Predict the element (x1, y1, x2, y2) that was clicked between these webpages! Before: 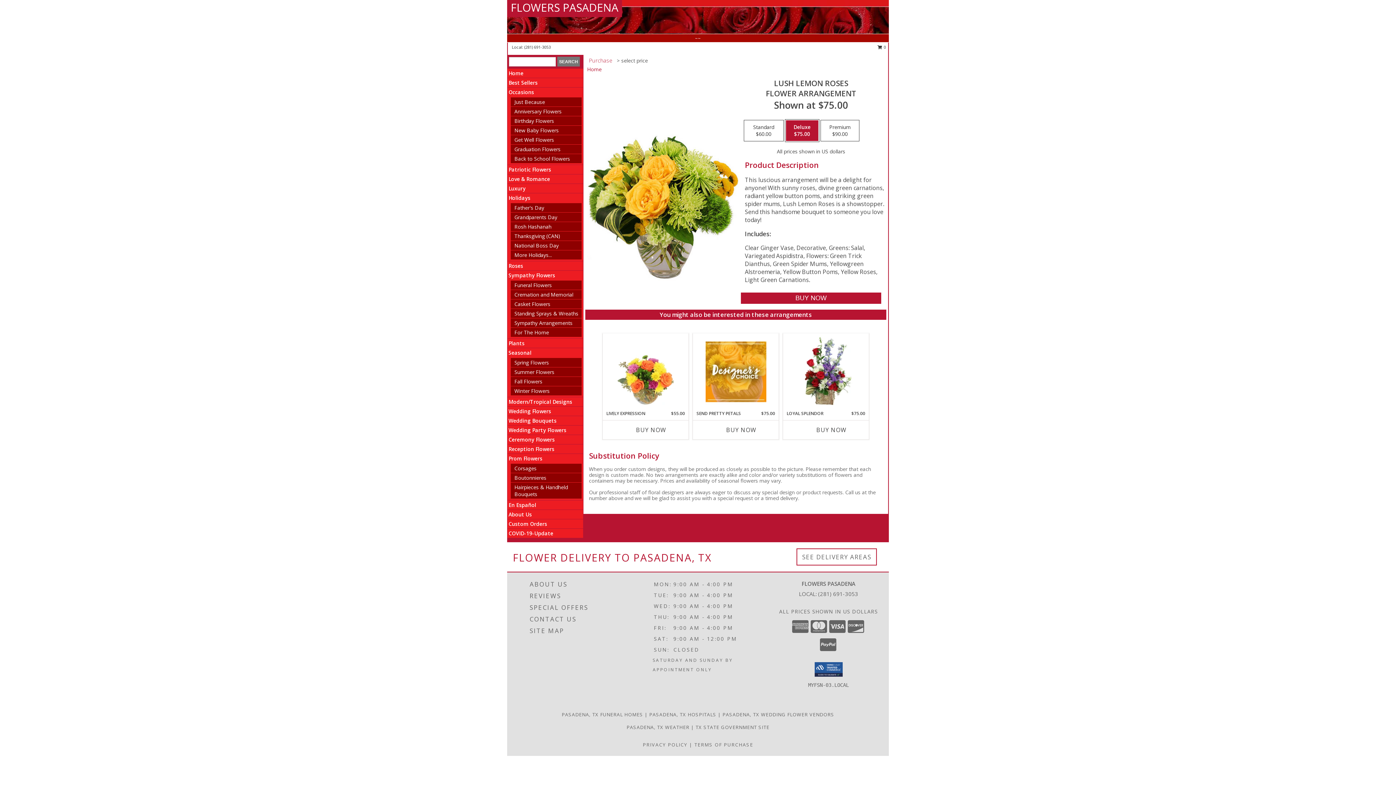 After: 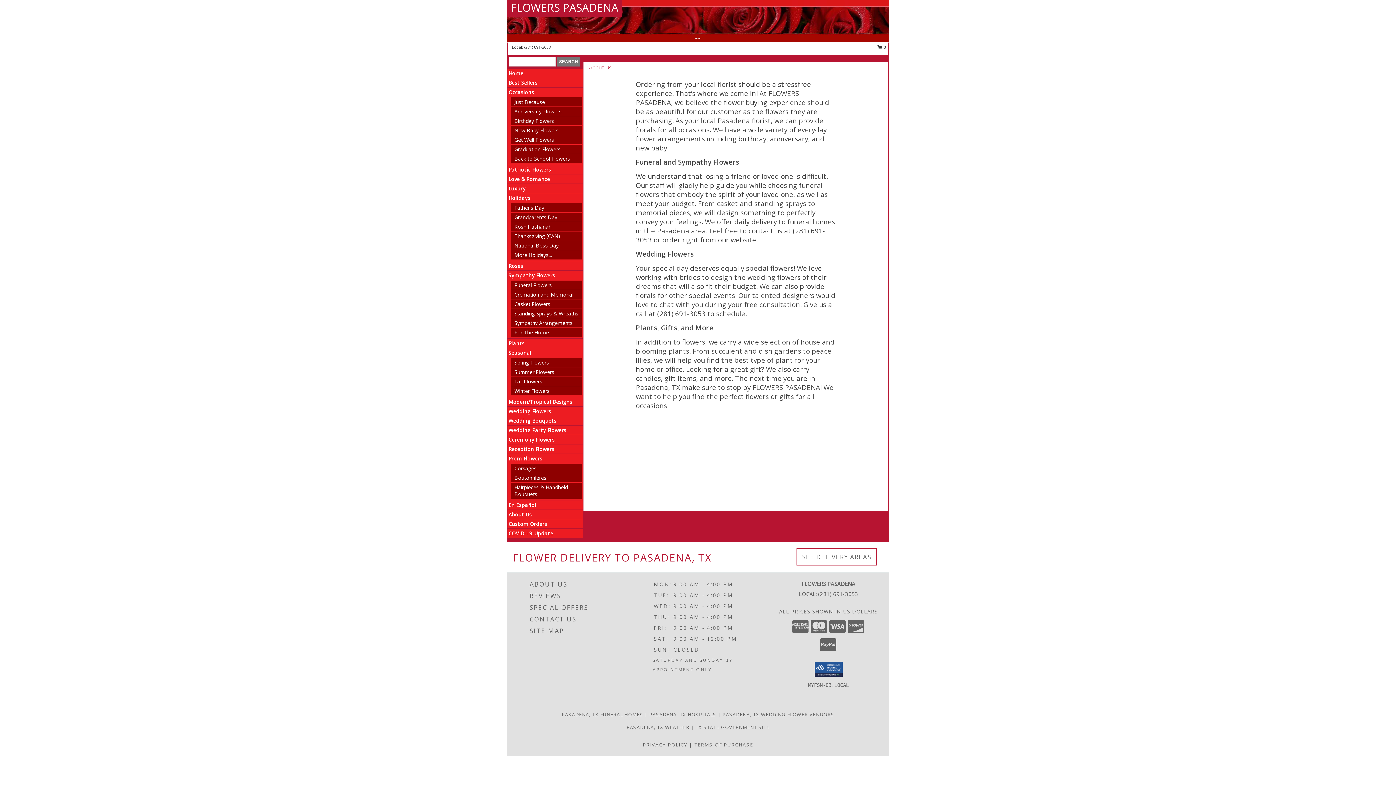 Action: label: ABOUT US bbox: (529, 578, 635, 590)